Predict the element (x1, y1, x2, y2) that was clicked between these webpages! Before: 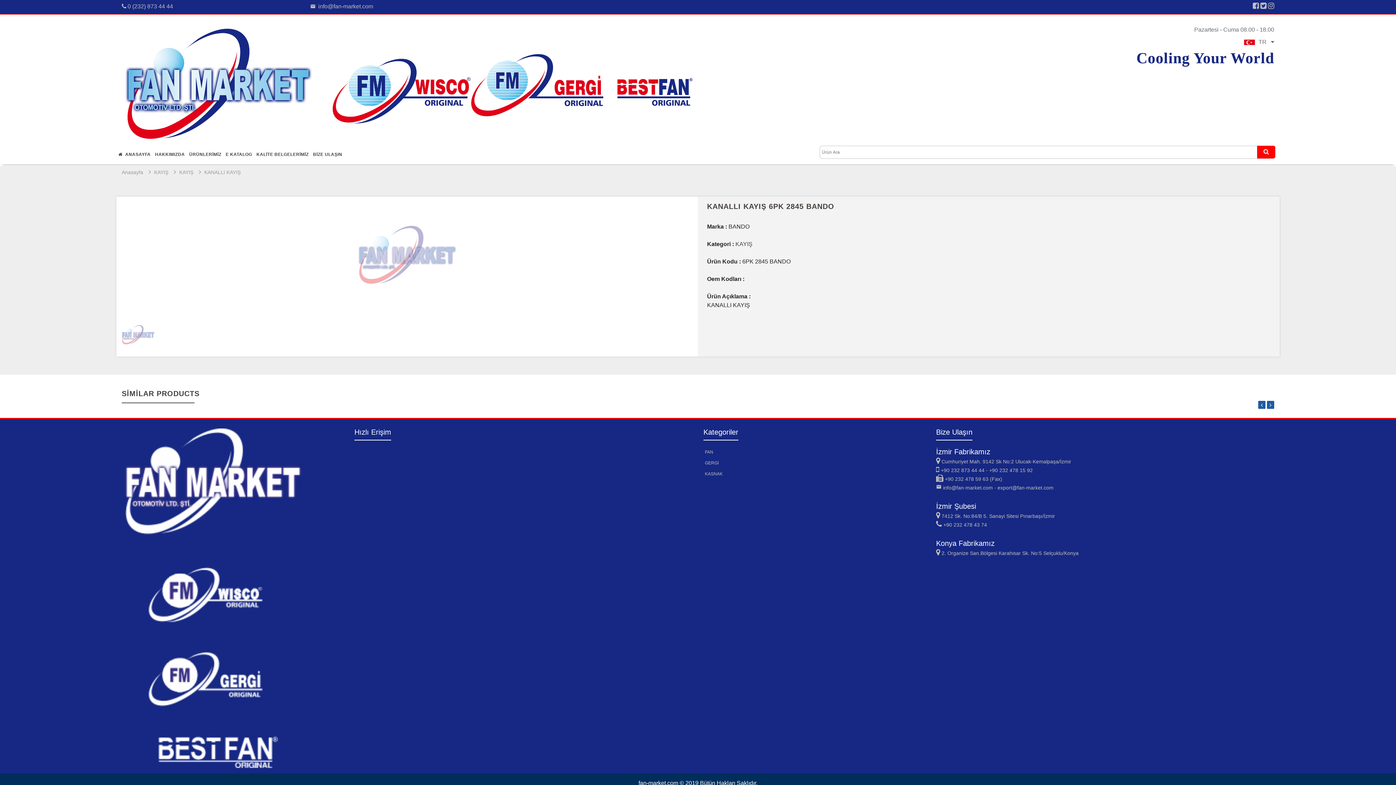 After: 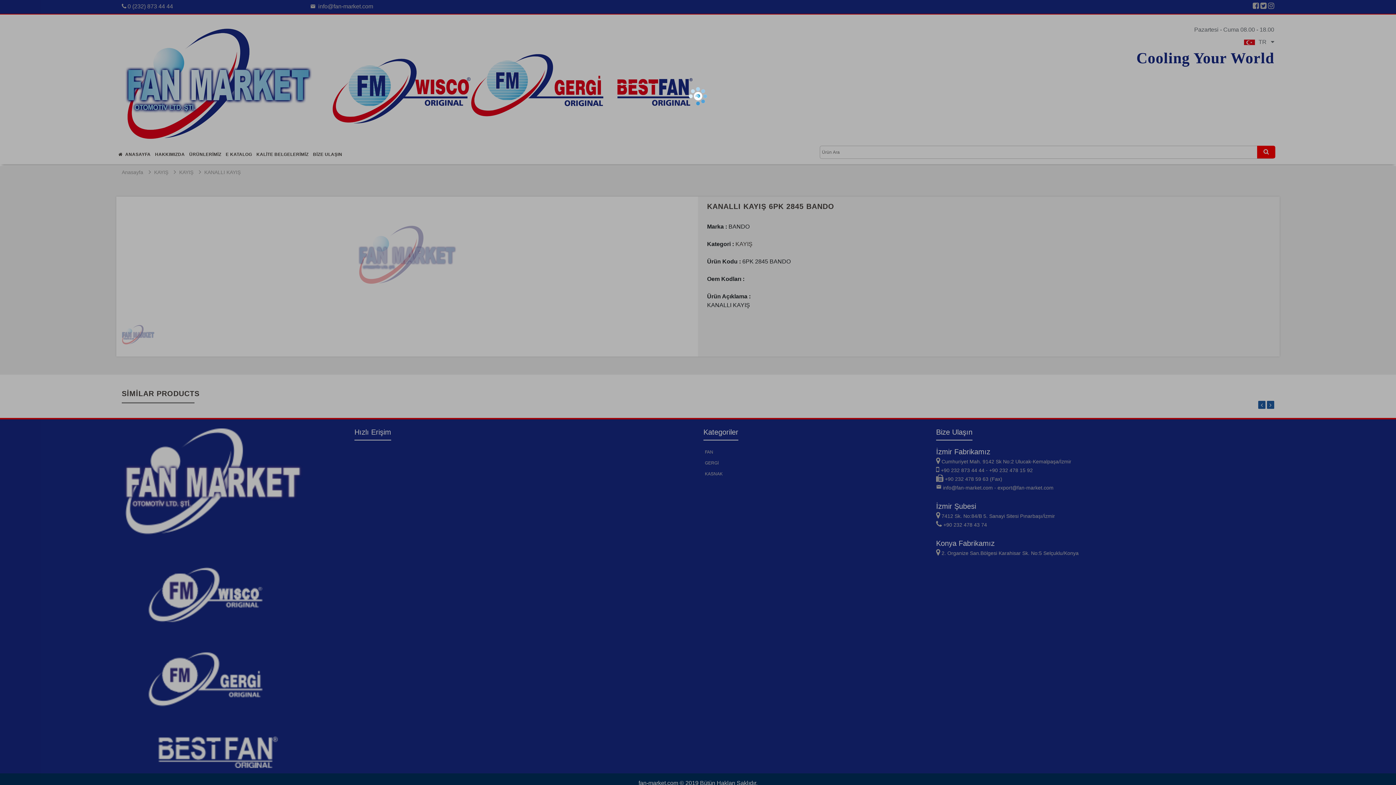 Action: bbox: (1253, 3, 1259, 9)